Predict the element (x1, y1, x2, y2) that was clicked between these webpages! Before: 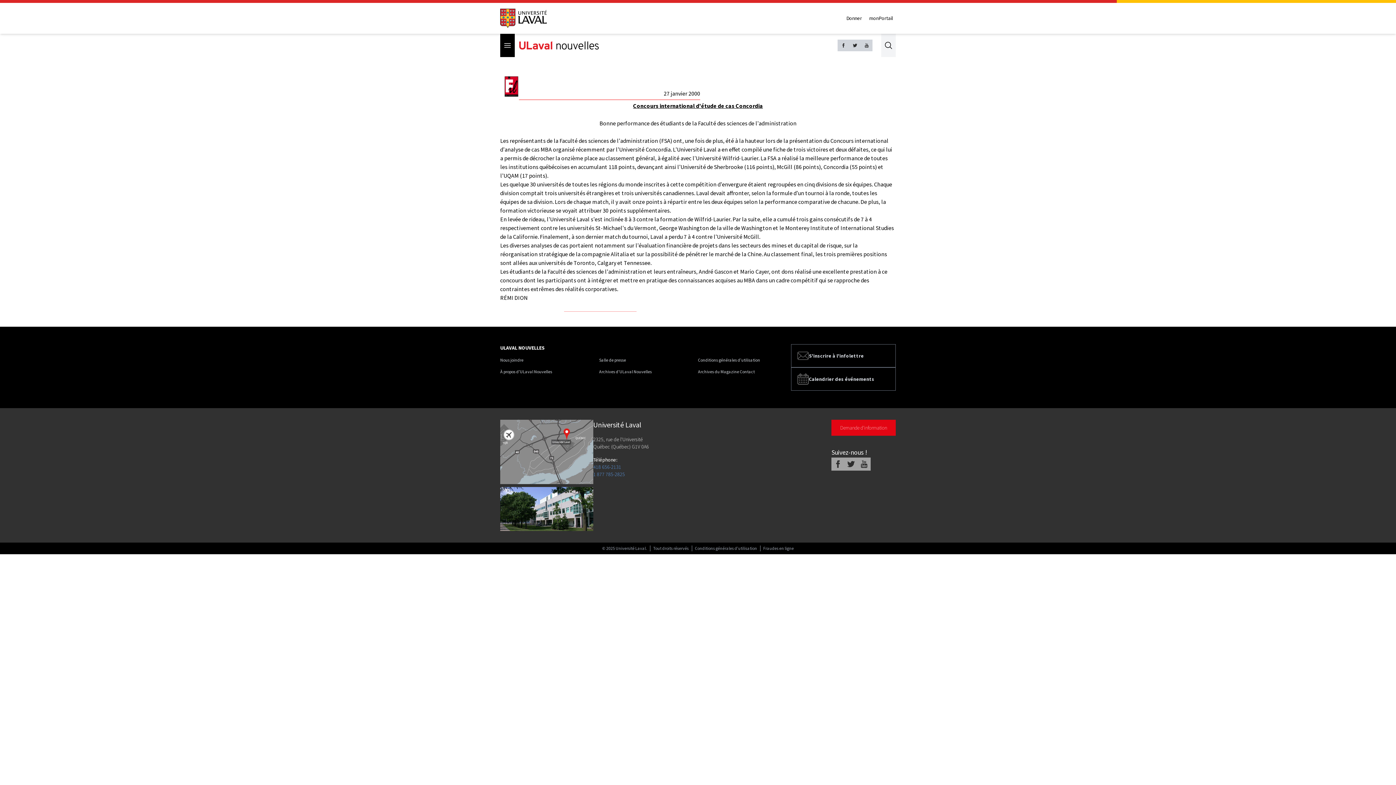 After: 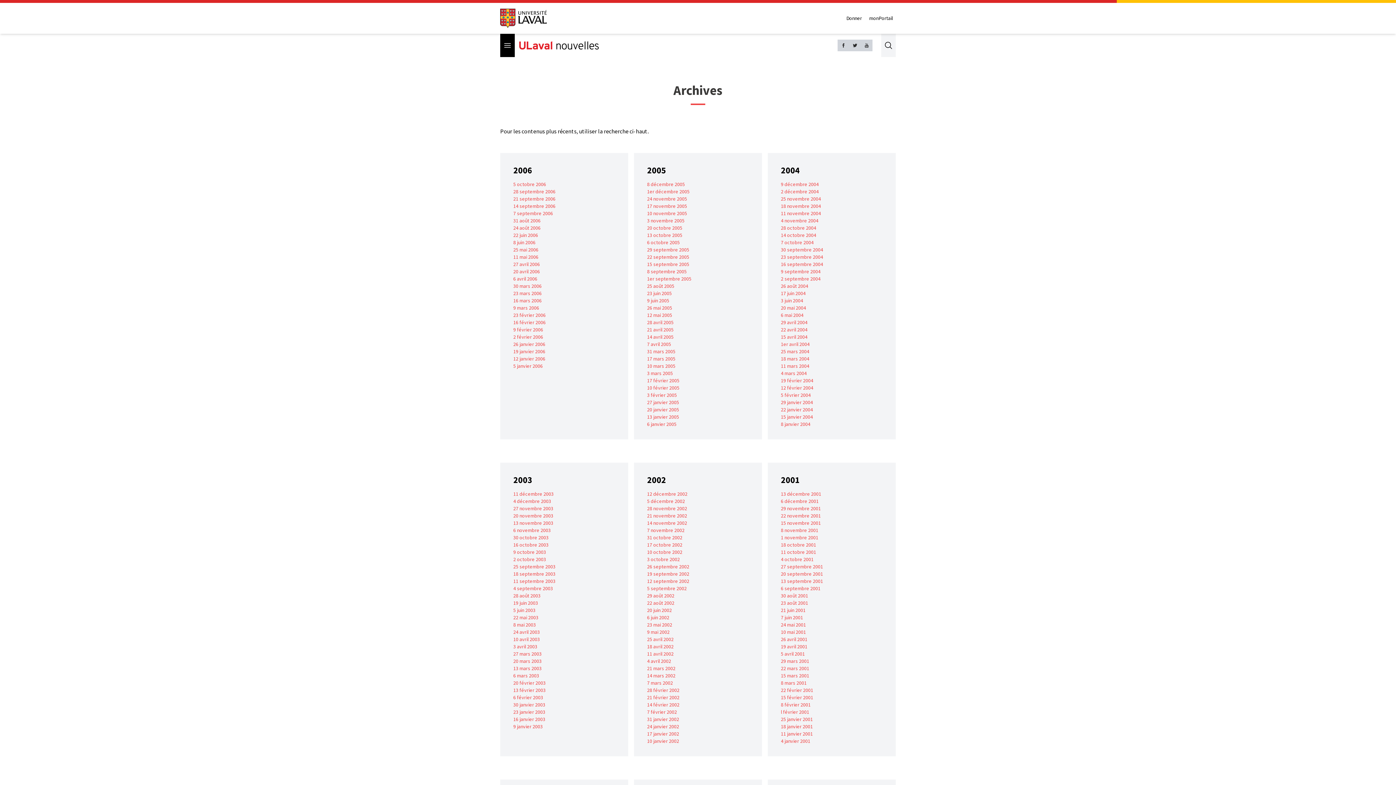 Action: label: Archives d'ULaval Nouvelles bbox: (599, 369, 652, 374)